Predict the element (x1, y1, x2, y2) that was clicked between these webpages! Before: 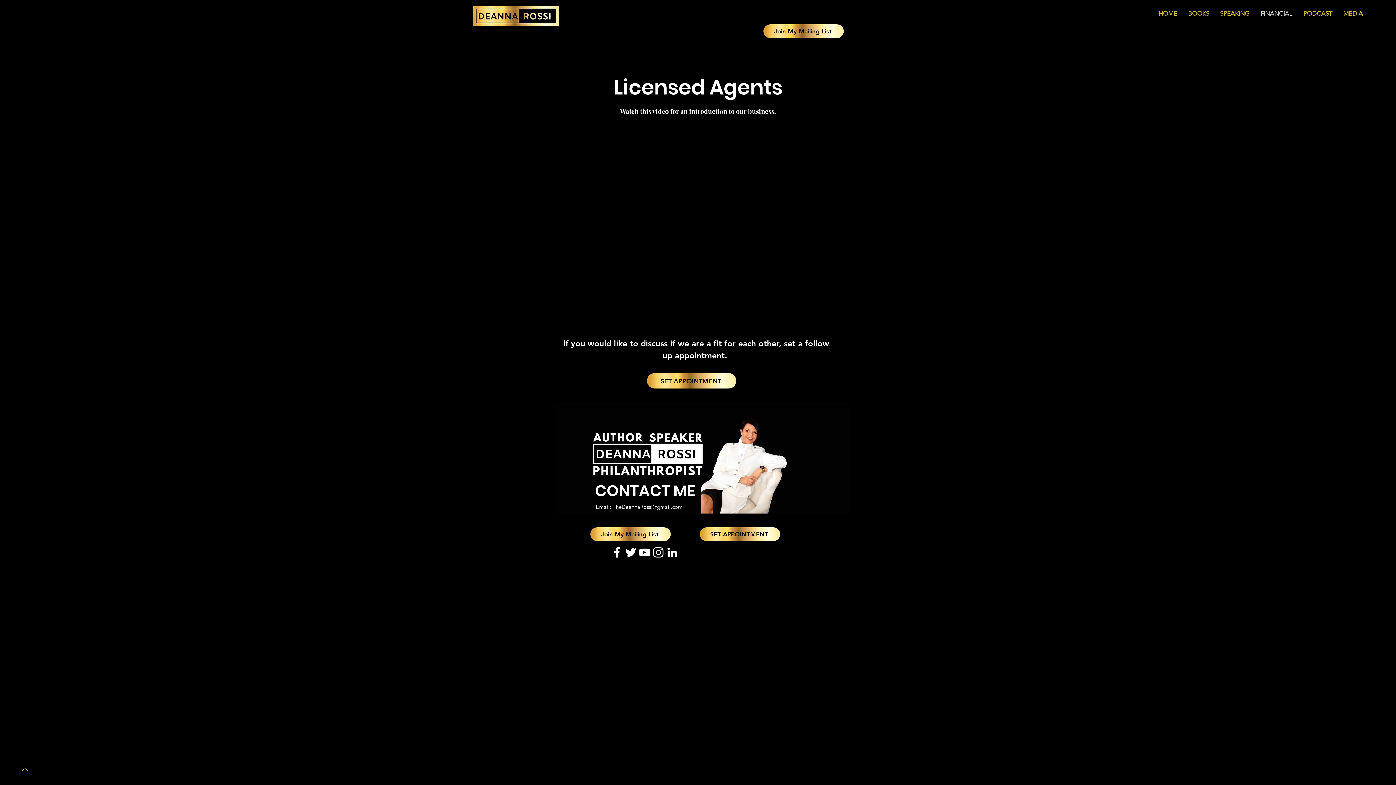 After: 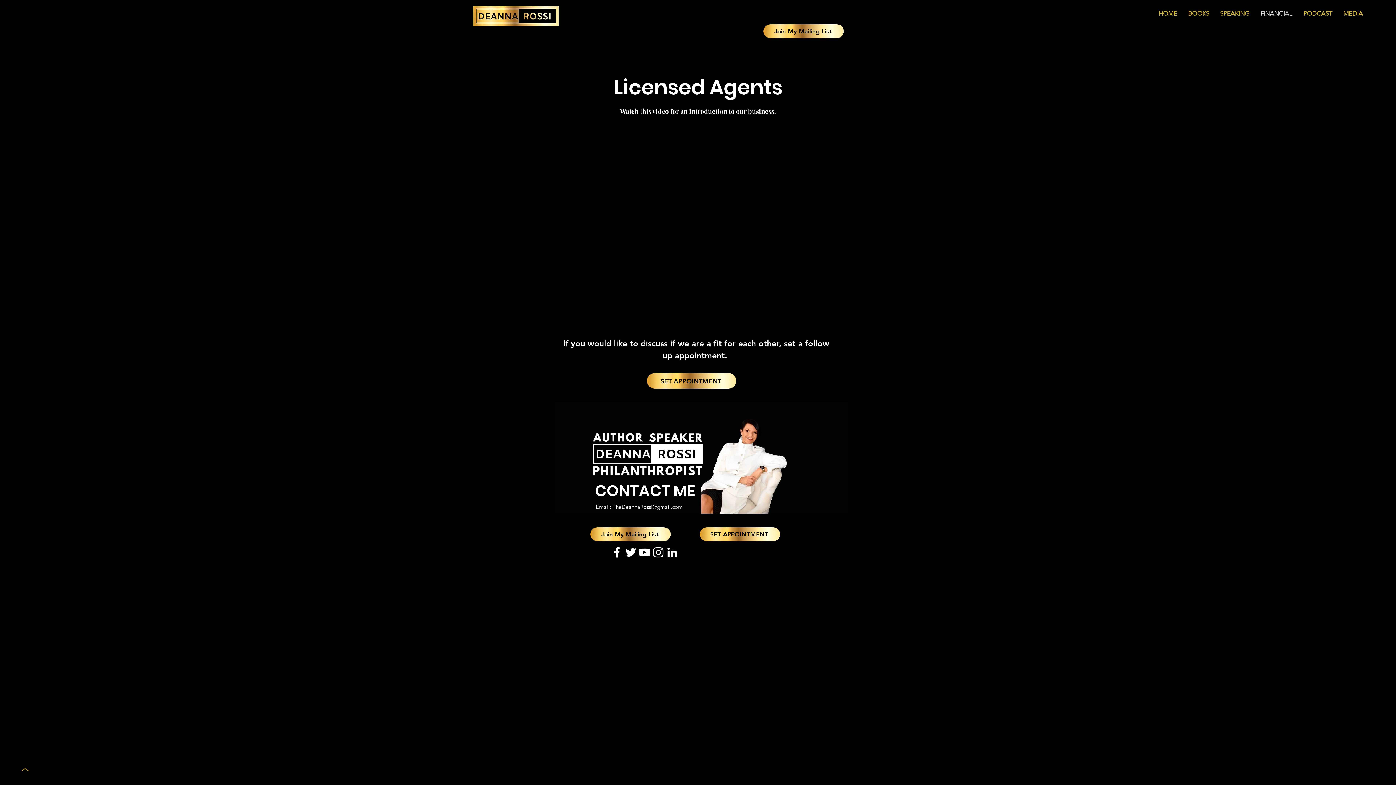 Action: bbox: (637, 545, 651, 559) label: YouTube